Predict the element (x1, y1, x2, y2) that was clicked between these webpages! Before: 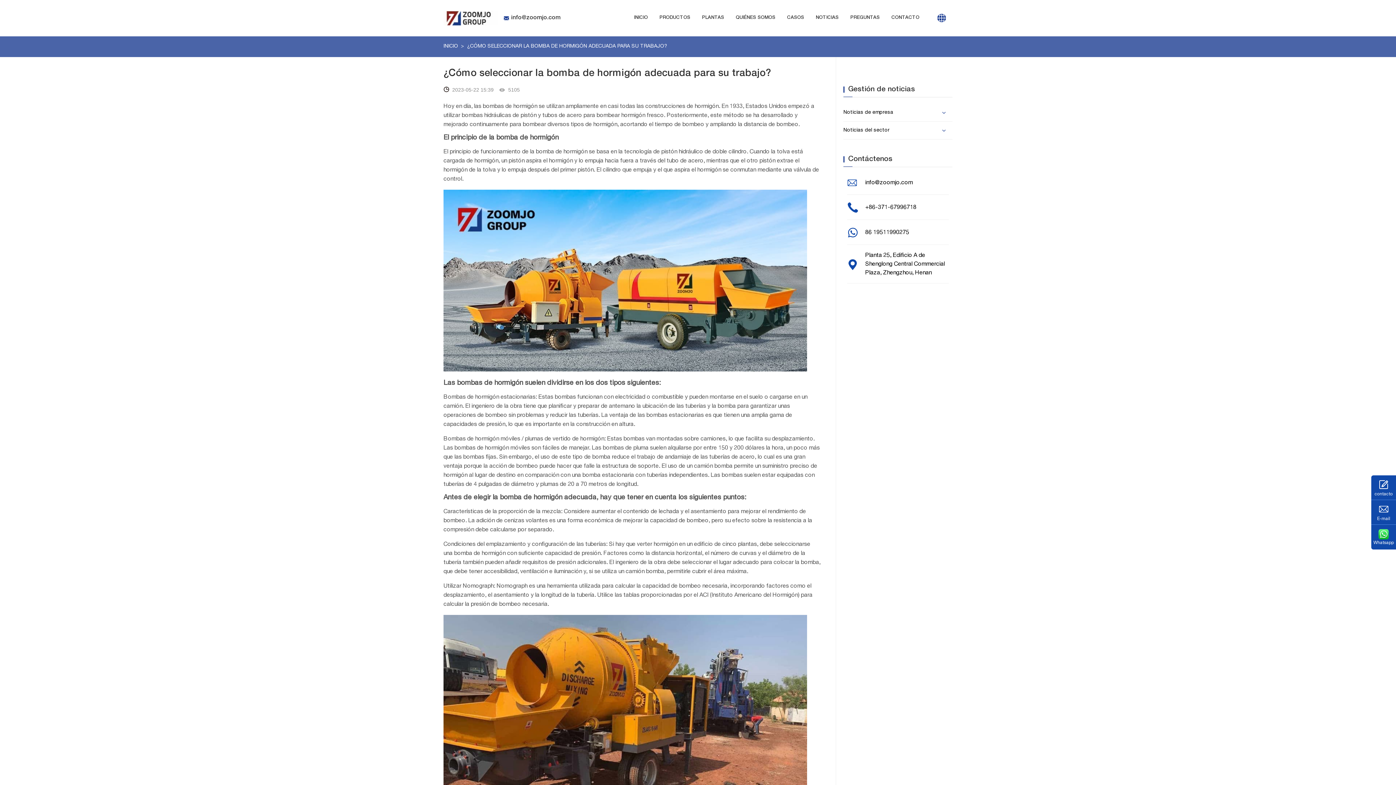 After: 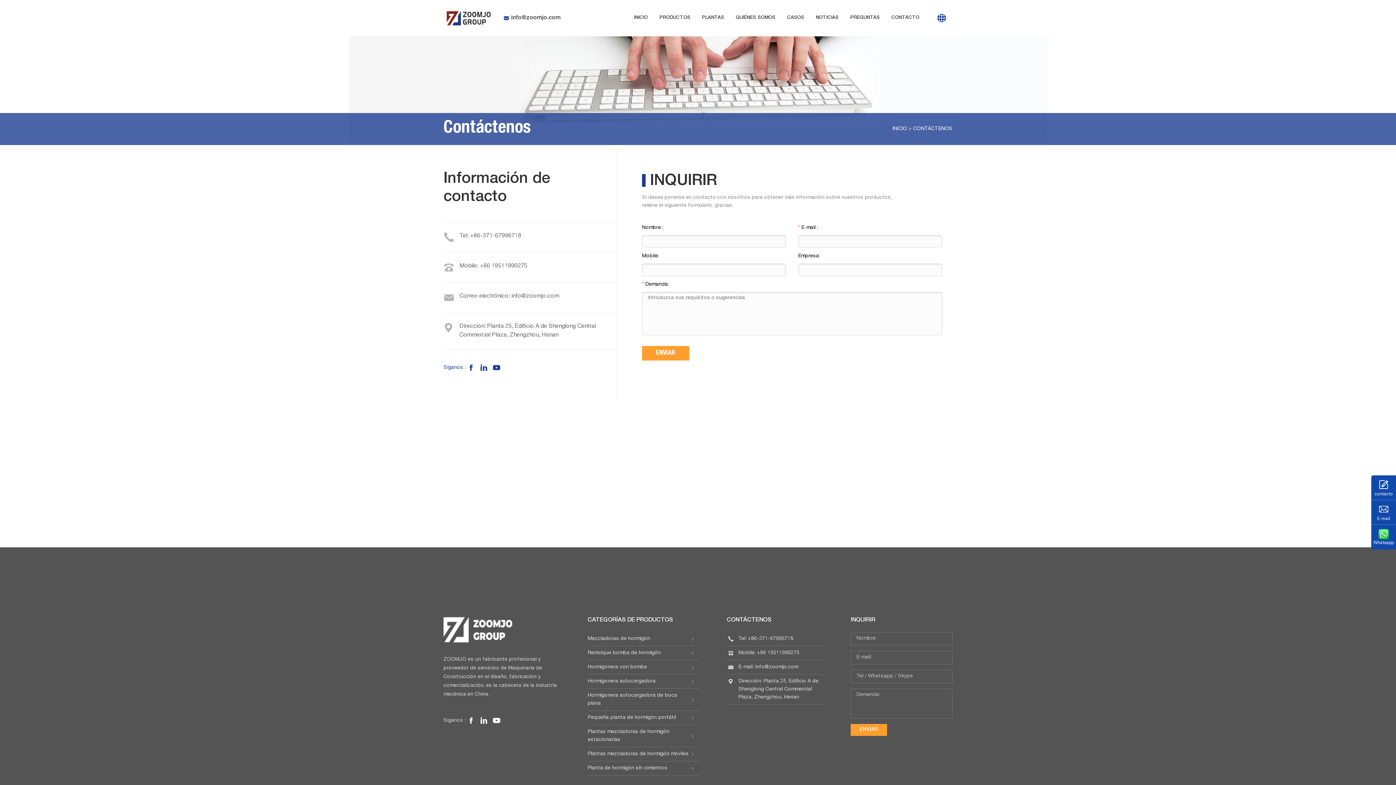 Action: bbox: (888, 0, 922, 36) label: CONTACTO